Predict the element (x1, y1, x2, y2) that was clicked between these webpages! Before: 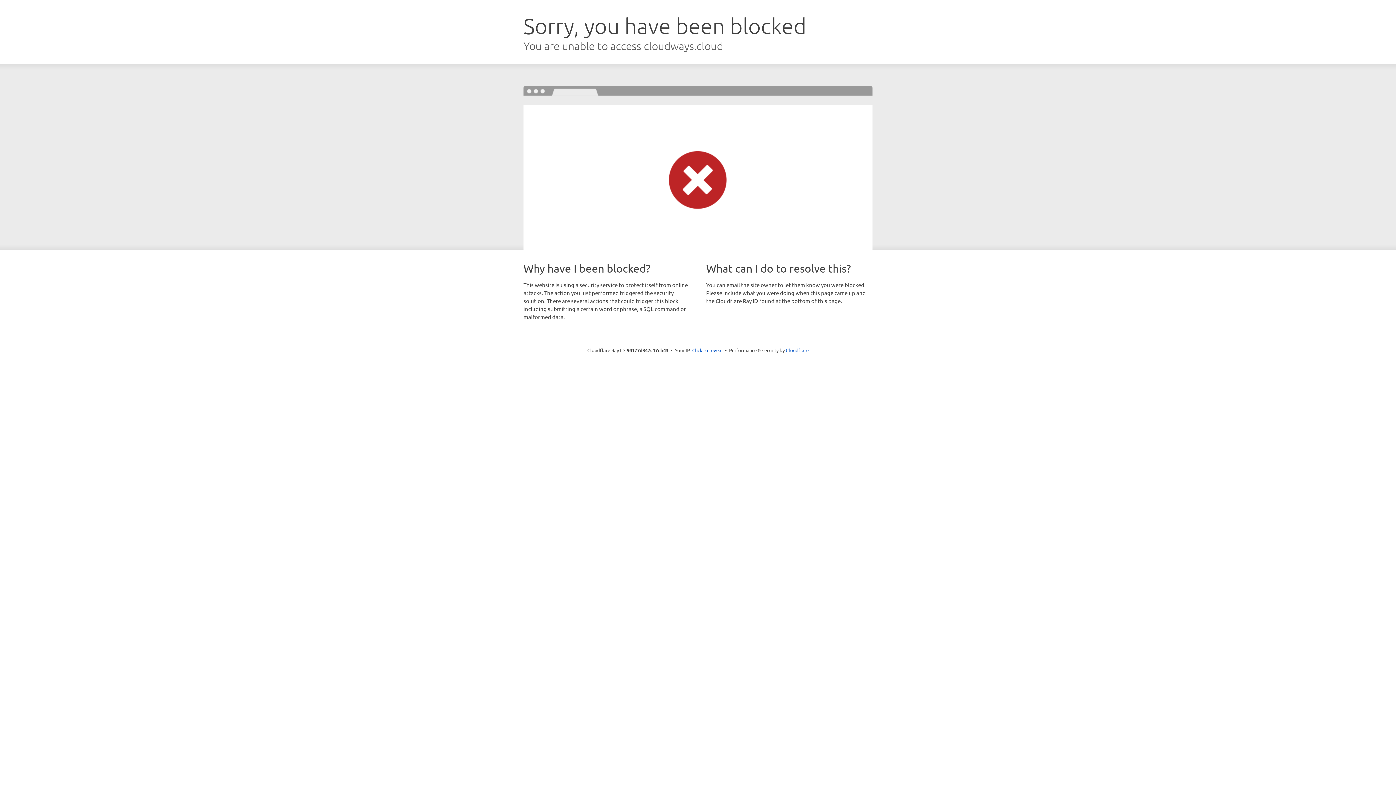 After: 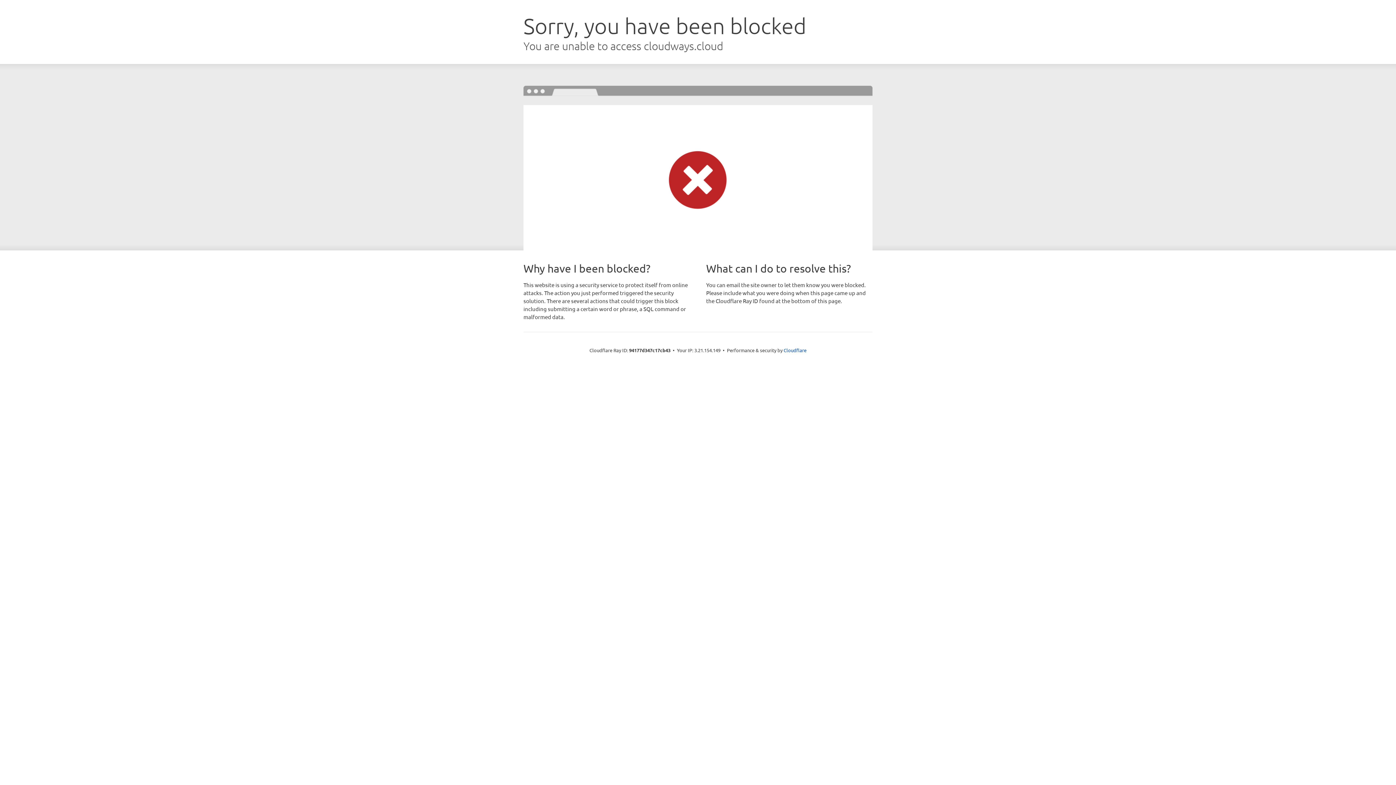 Action: bbox: (692, 346, 722, 353) label: Click to reveal